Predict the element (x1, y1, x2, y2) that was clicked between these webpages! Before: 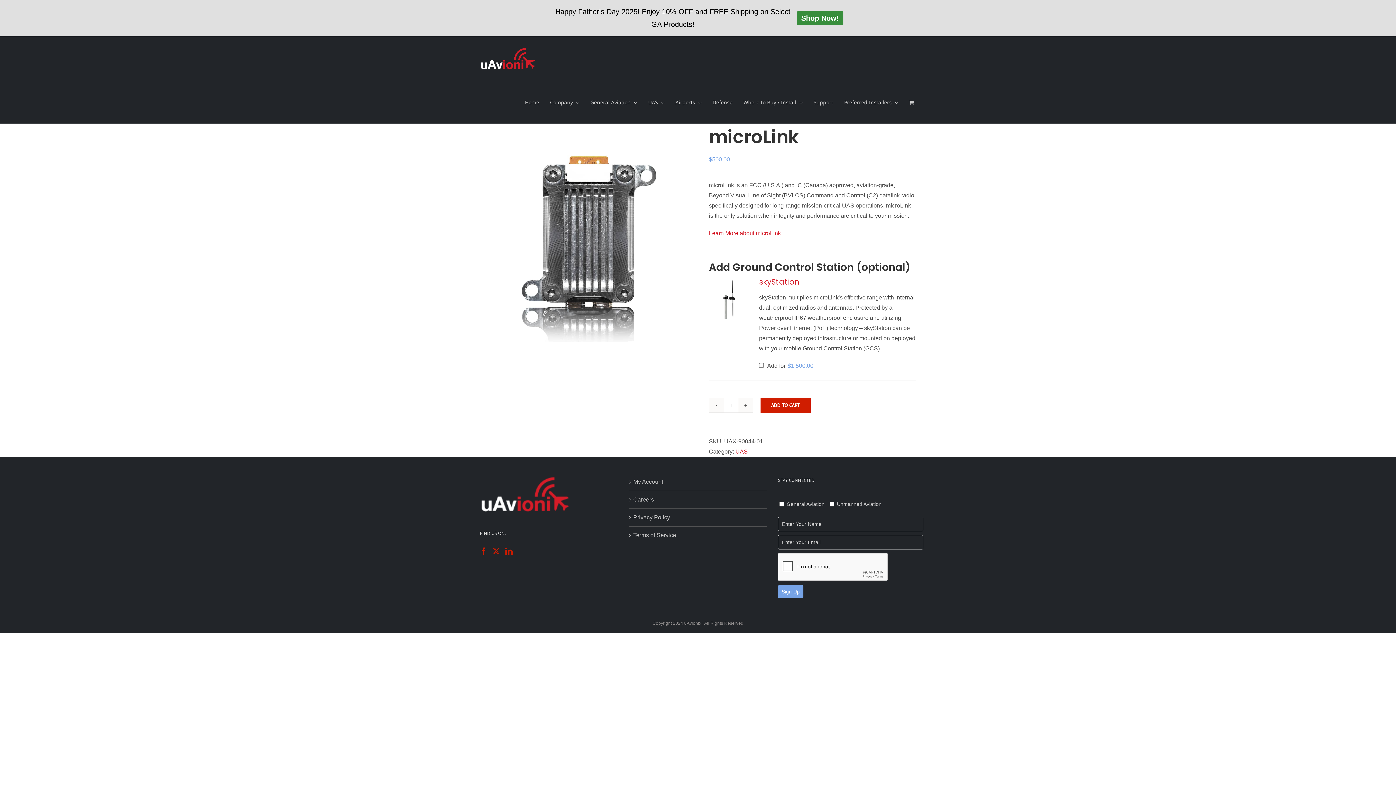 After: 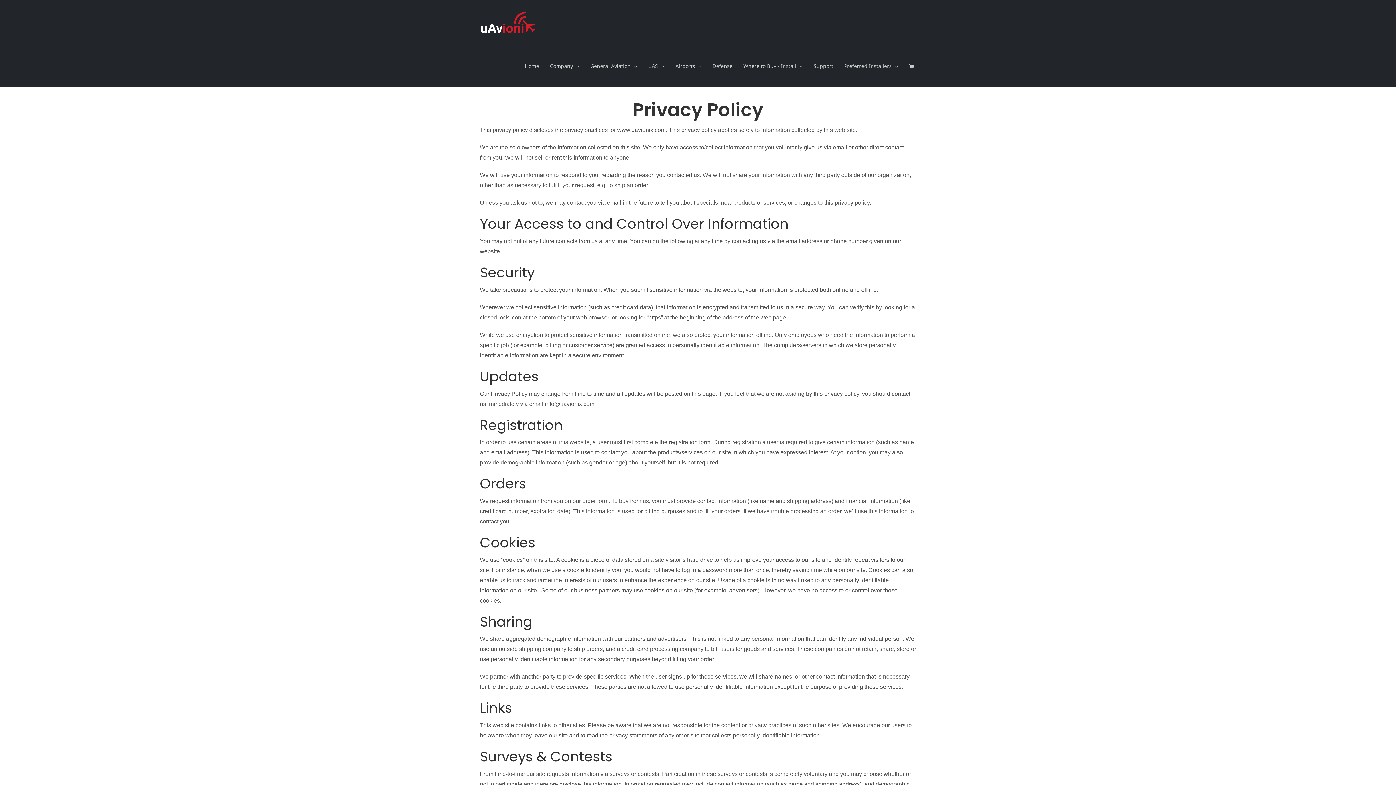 Action: bbox: (633, 512, 763, 522) label: Privacy Policy